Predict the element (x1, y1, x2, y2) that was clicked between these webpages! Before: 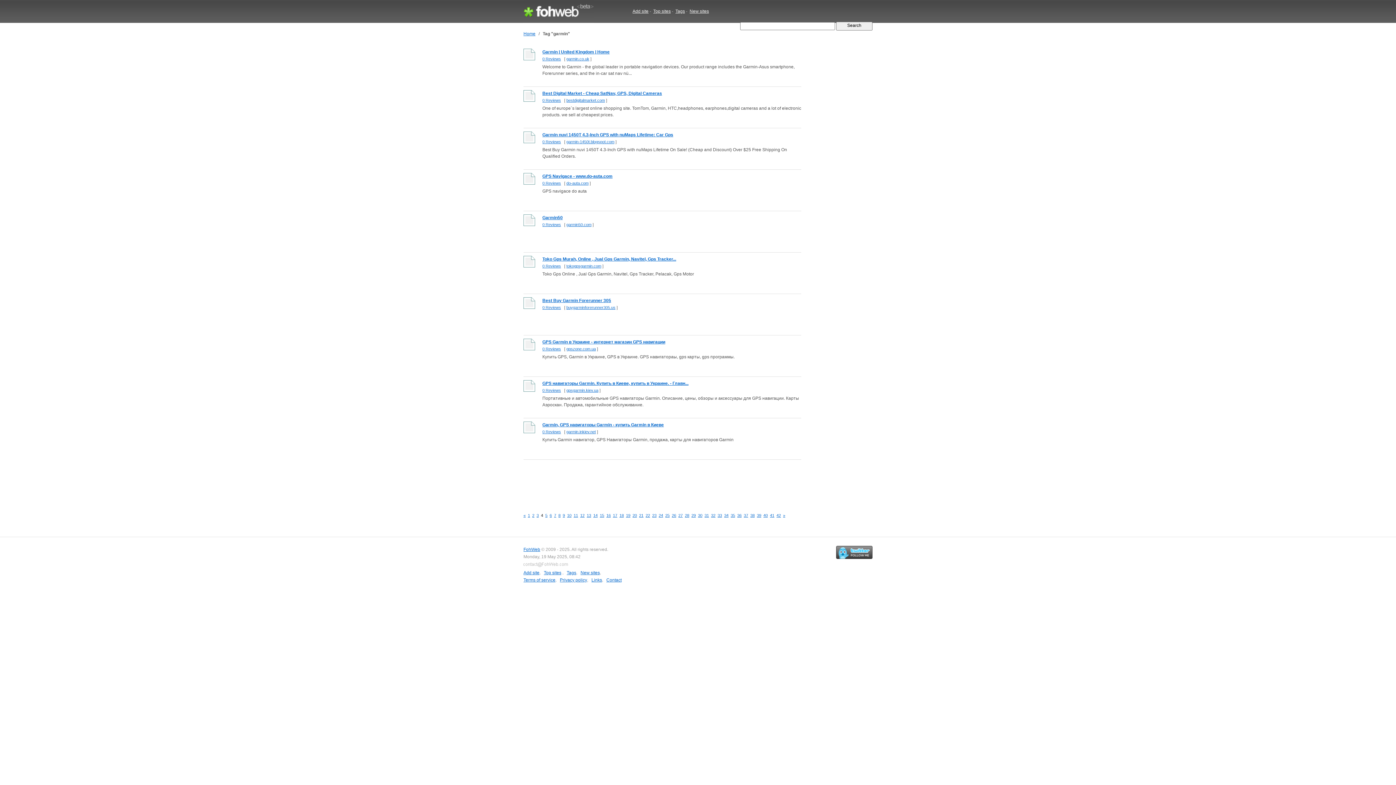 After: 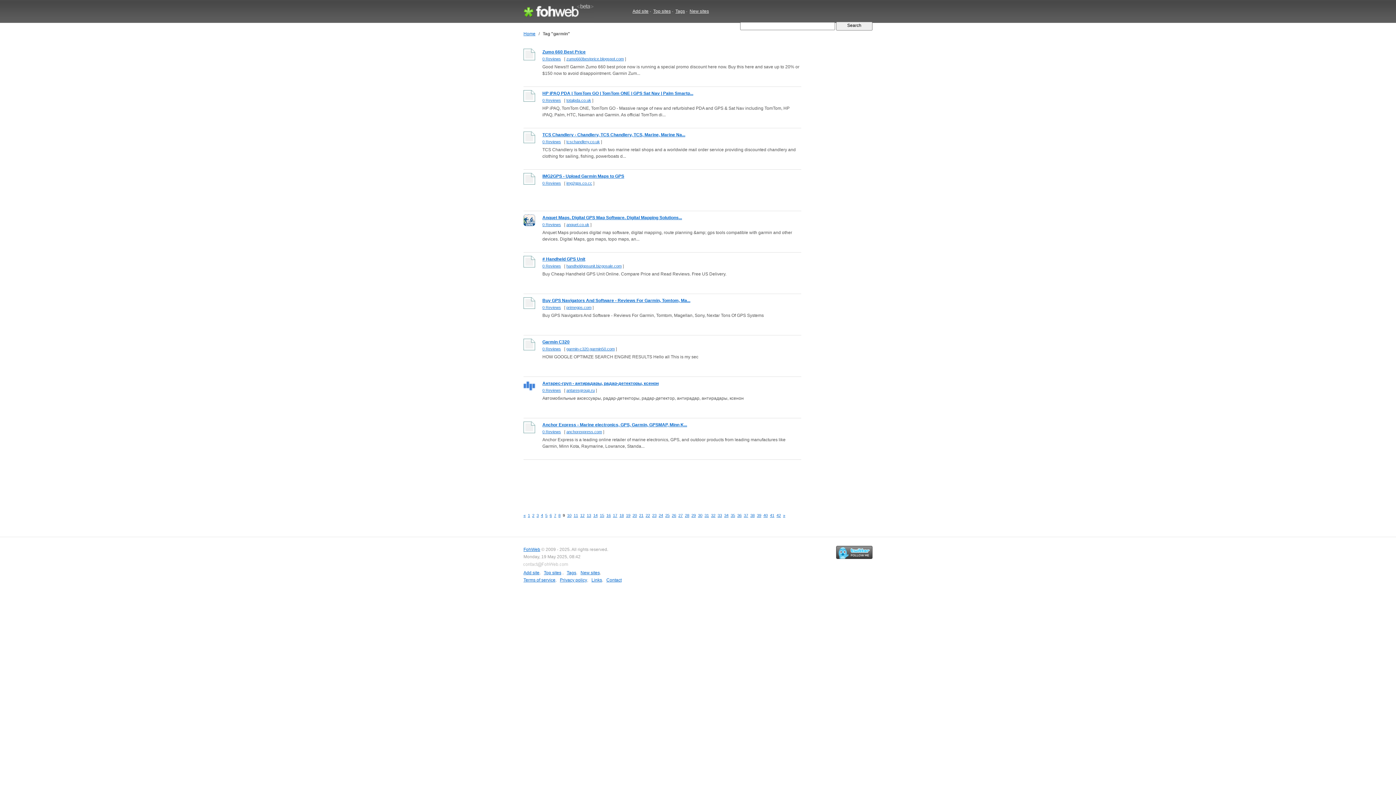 Action: bbox: (562, 513, 565, 517) label: 9